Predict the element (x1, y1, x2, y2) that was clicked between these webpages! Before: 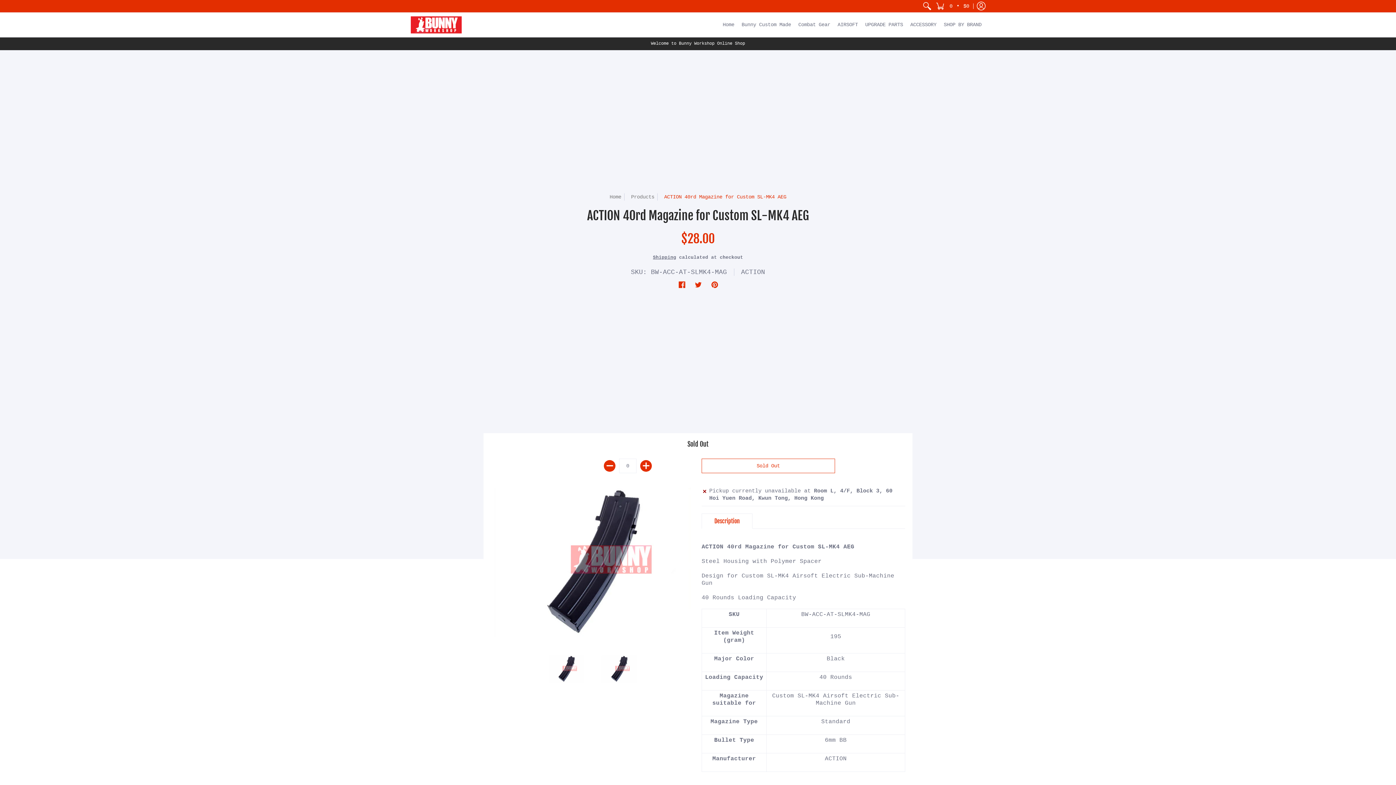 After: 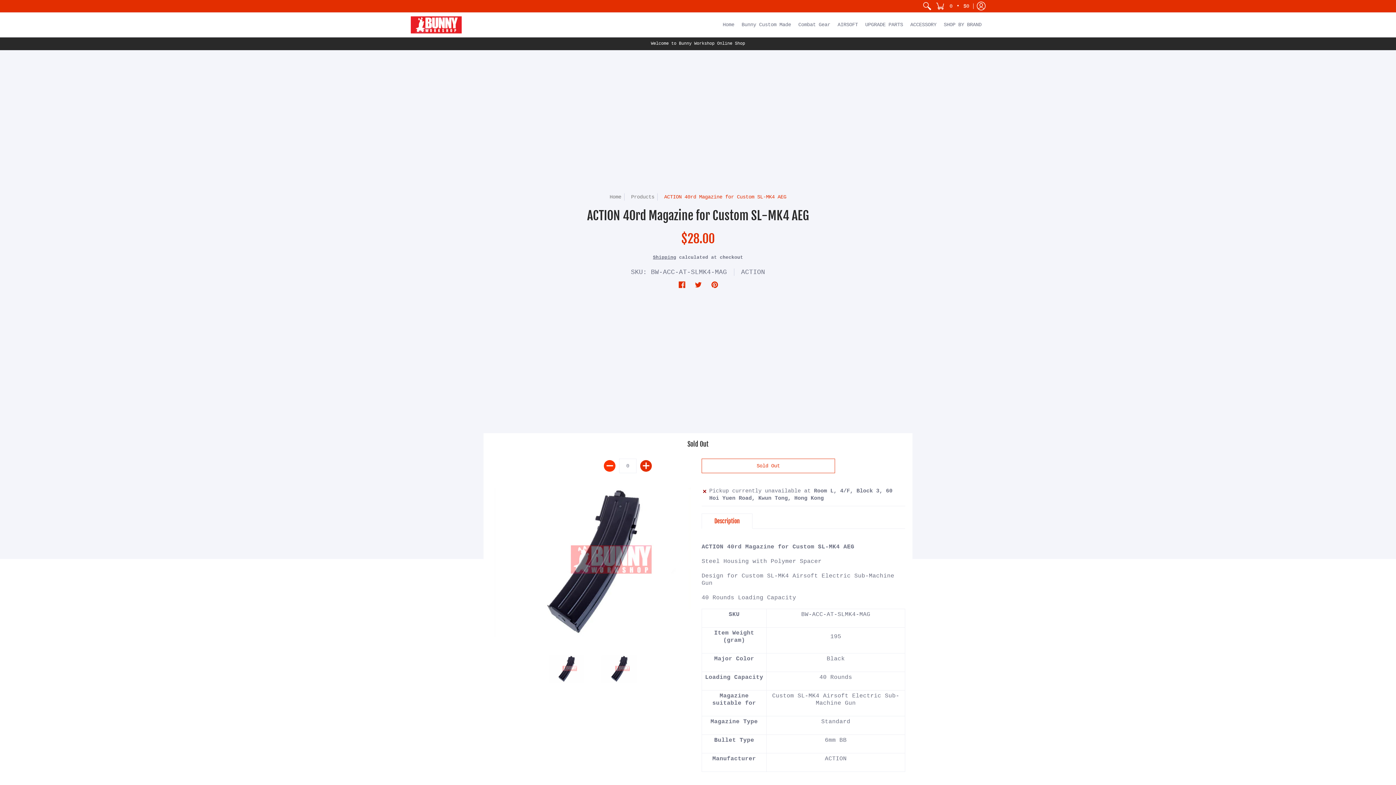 Action: label: Subtract bbox: (603, 460, 615, 472)